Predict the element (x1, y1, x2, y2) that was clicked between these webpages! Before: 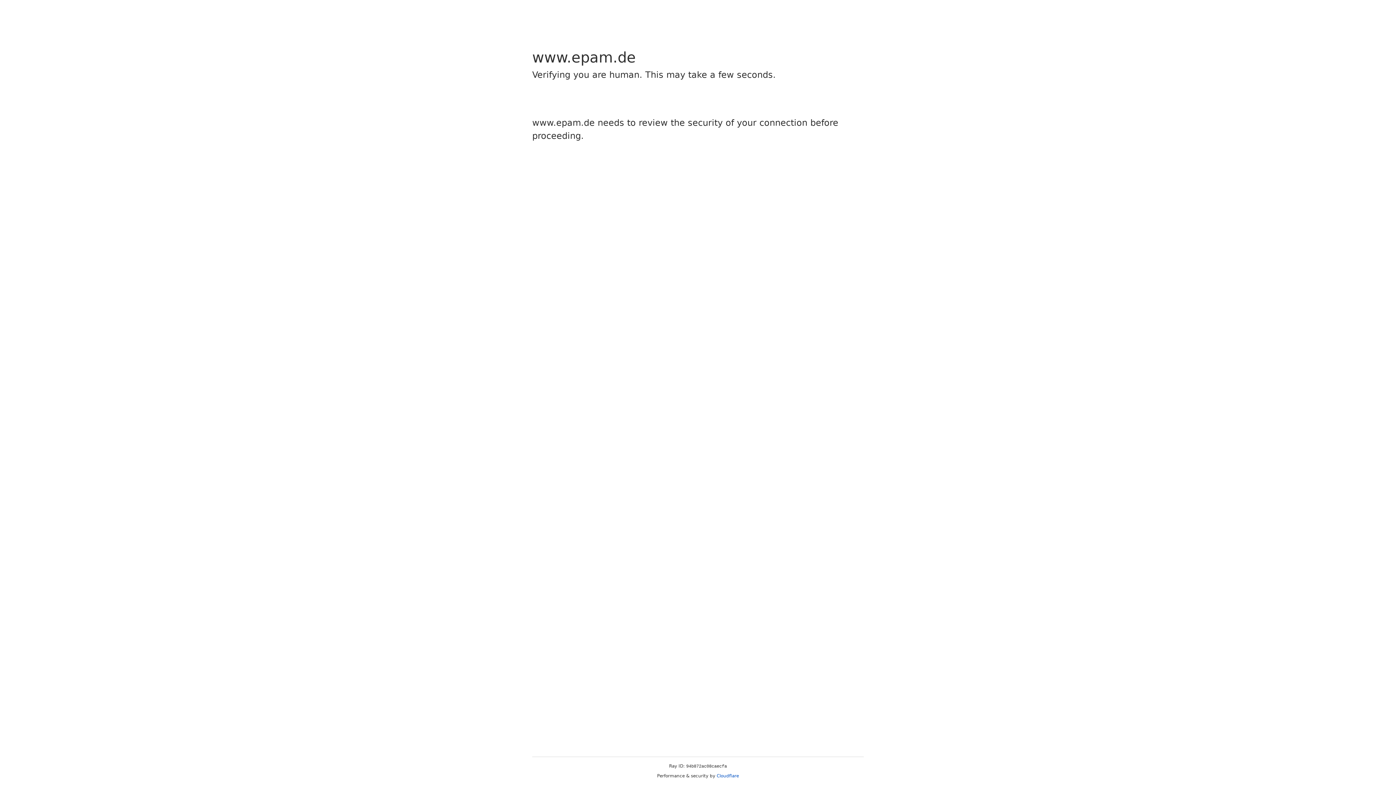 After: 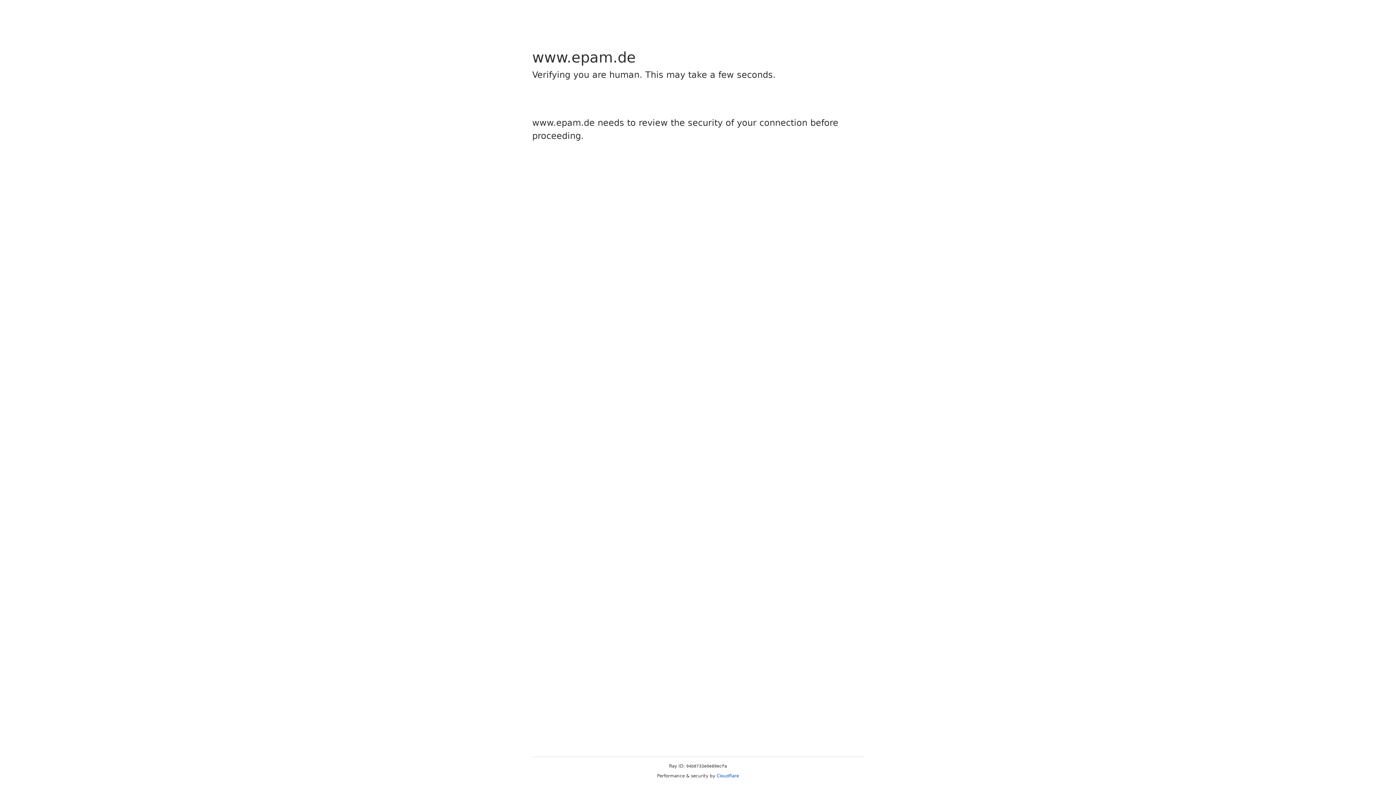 Action: label: Cloudflare bbox: (716, 773, 739, 778)